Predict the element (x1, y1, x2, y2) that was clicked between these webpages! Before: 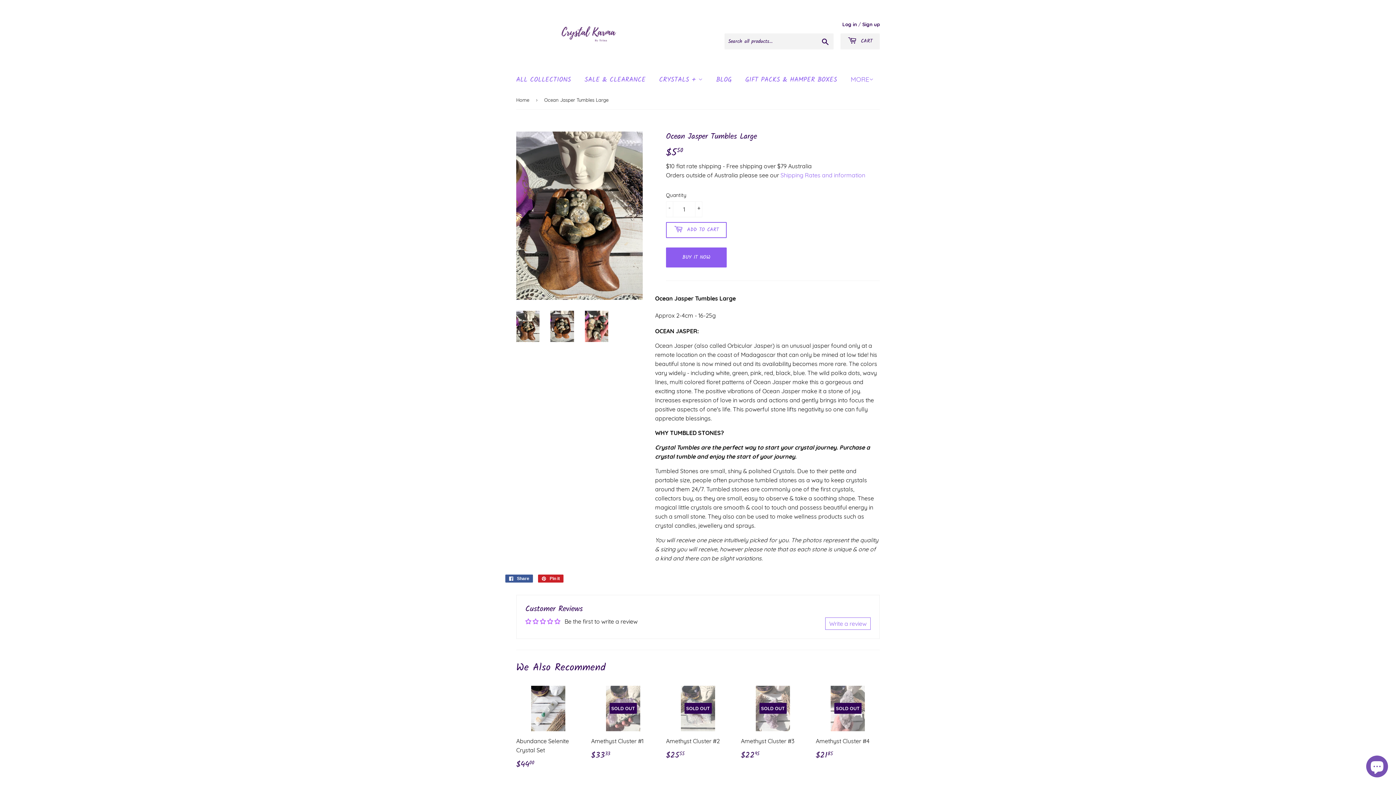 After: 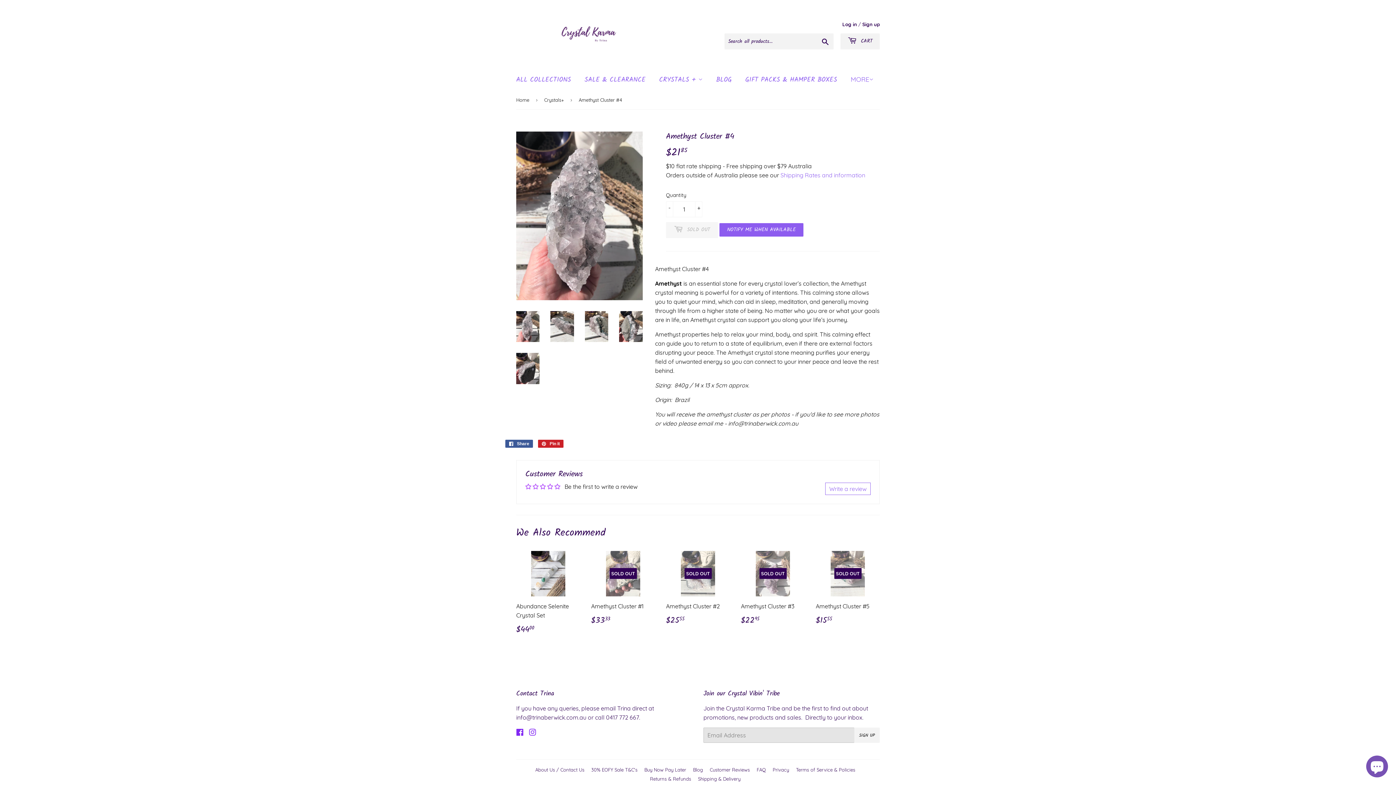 Action: label: SOLD OUT

Amethyst Cluster #4

Regular price
$2185
$21.85 bbox: (816, 686, 880, 760)